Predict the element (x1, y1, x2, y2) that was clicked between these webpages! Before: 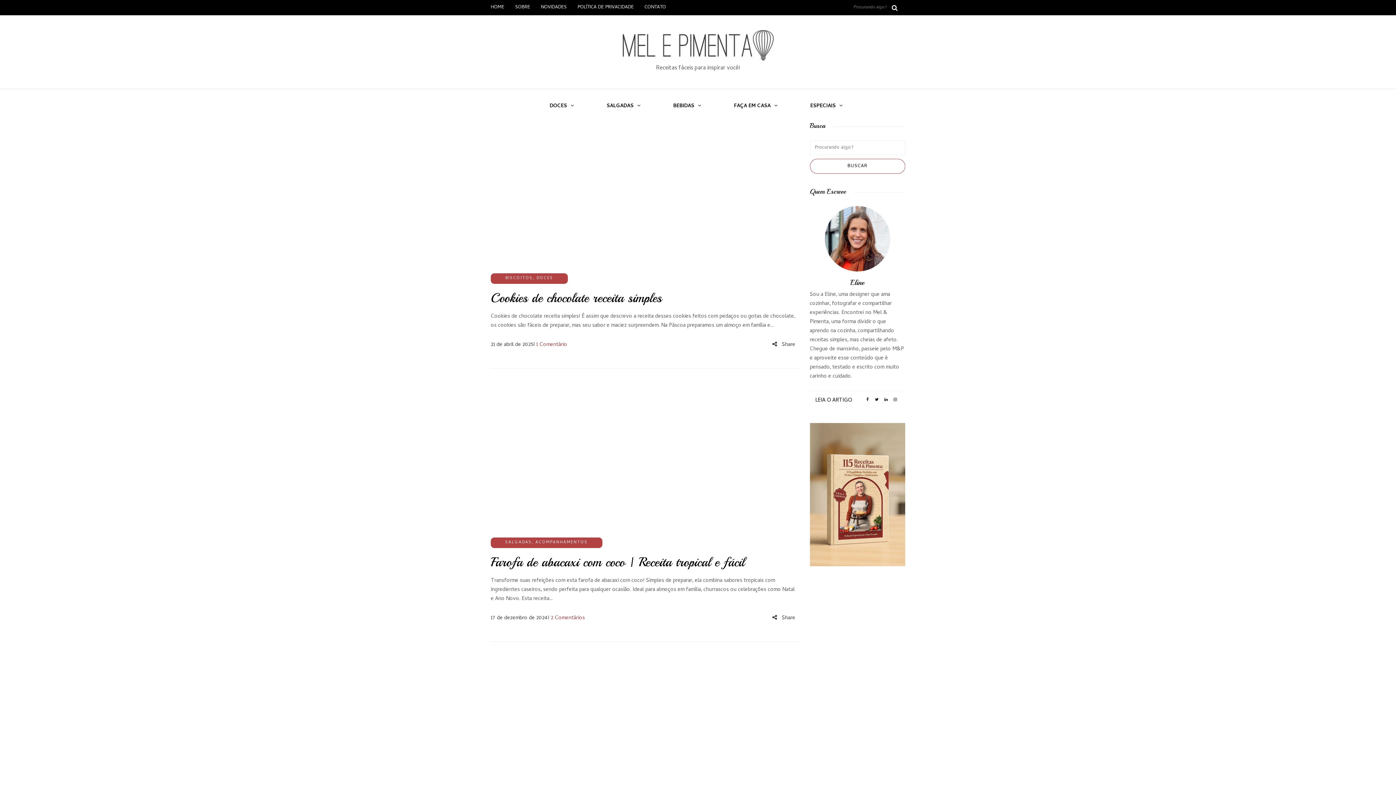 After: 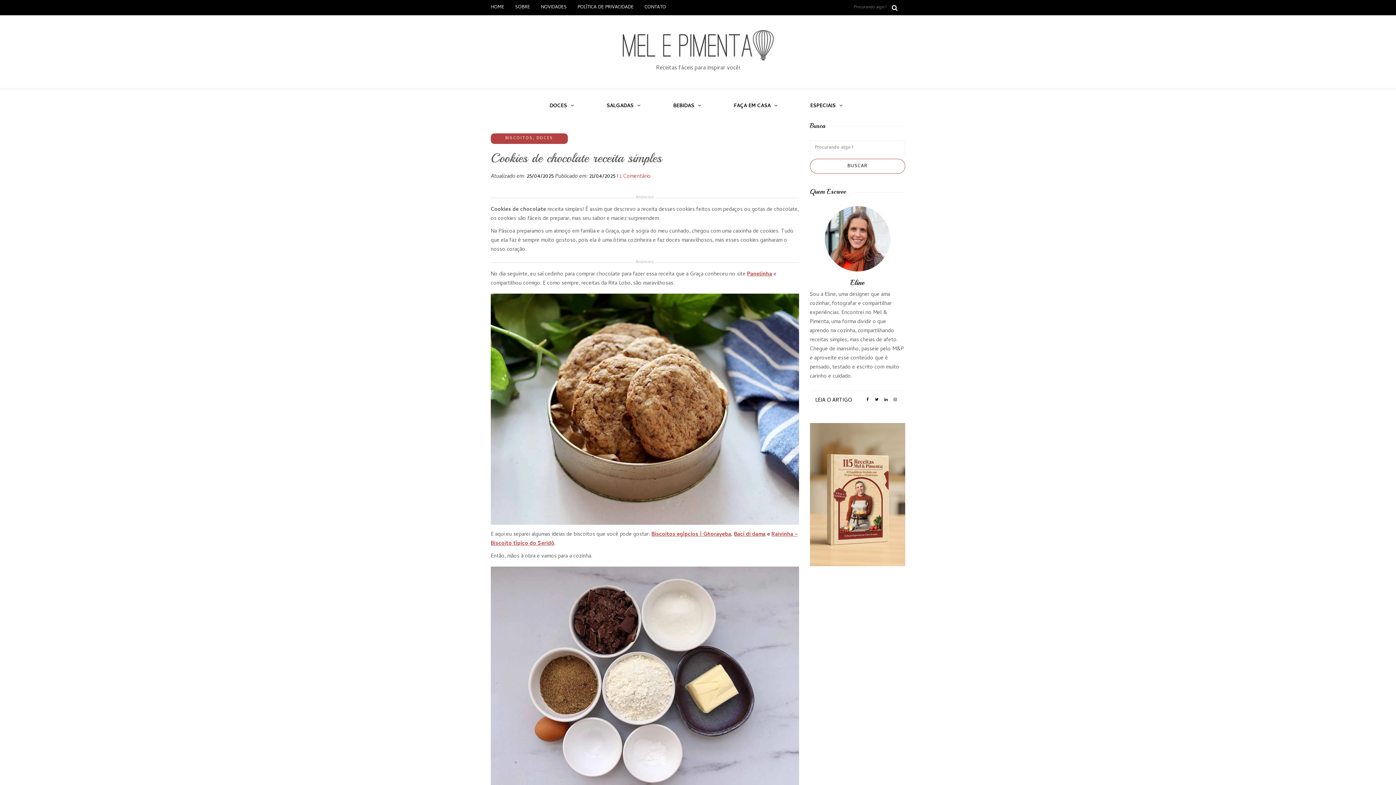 Action: label: Cookies de chocolate receita simples bbox: (490, 290, 662, 306)